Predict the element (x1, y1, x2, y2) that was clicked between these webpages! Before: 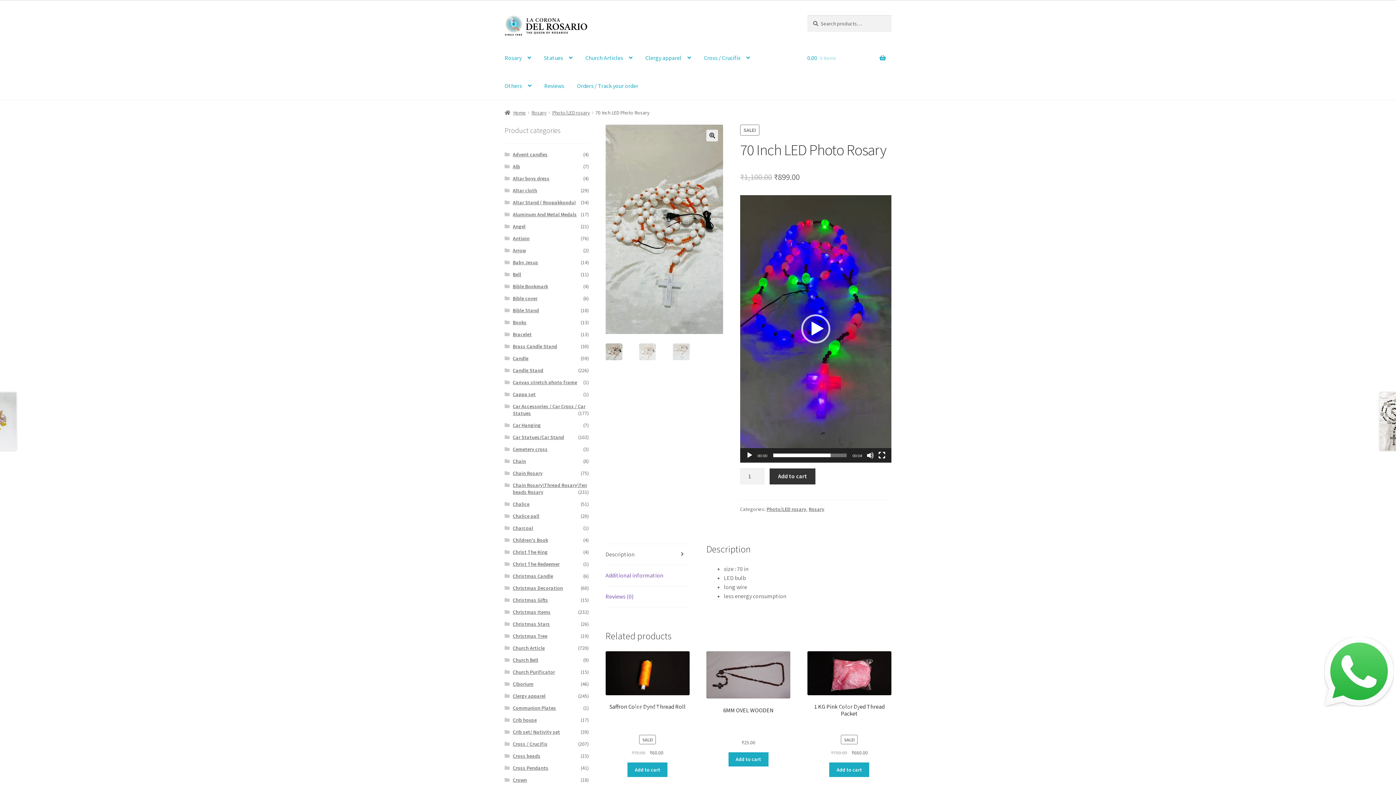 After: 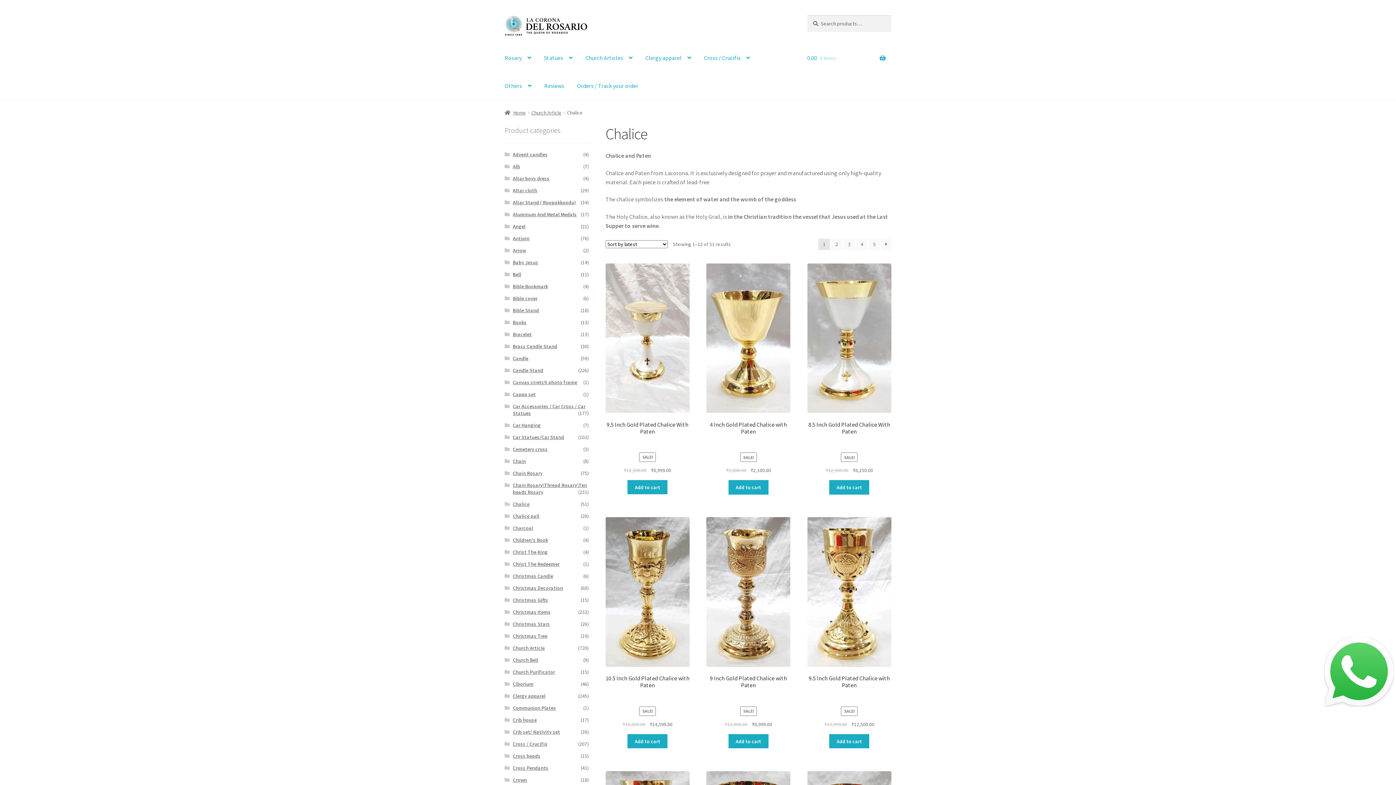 Action: bbox: (512, 501, 529, 507) label: Chalice